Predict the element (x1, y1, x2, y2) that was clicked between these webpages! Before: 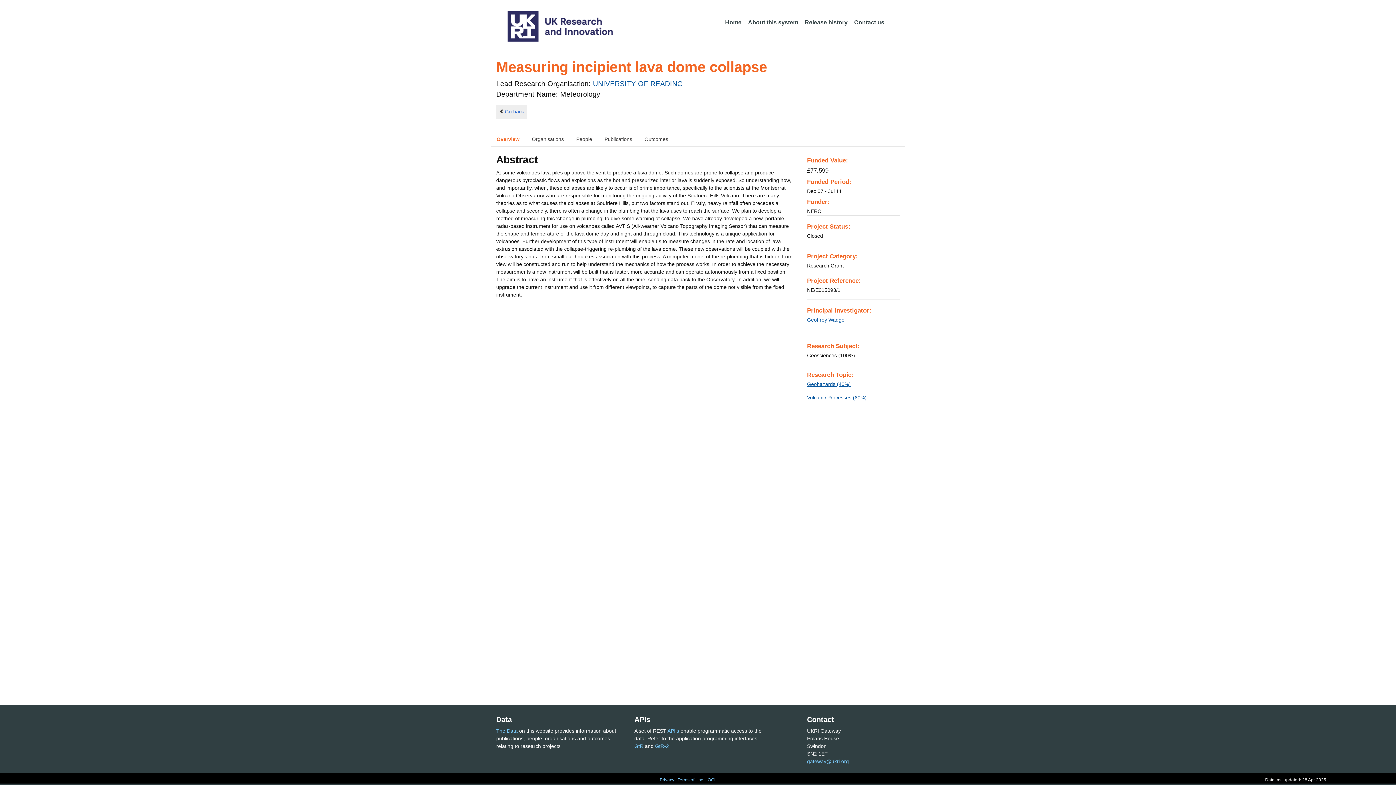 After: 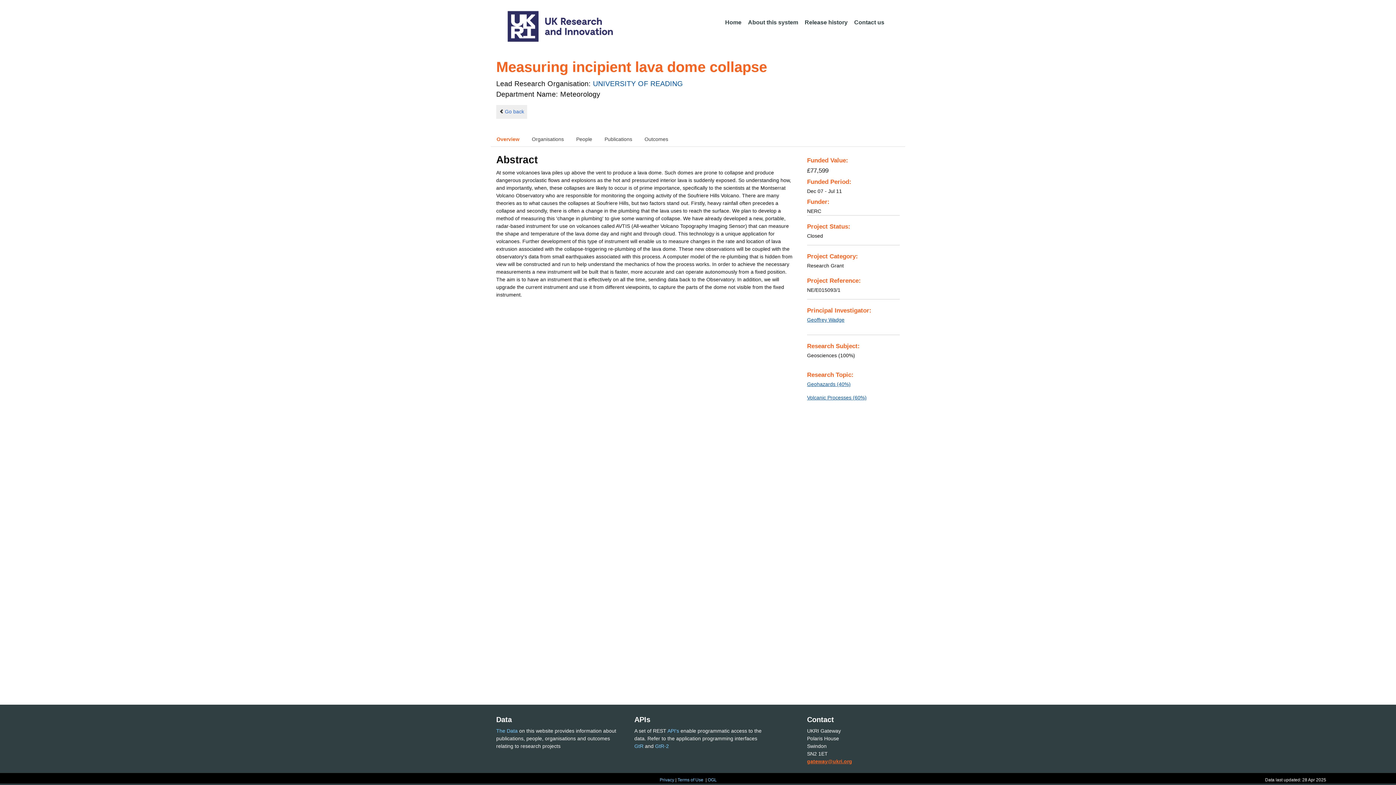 Action: bbox: (807, 758, 849, 764) label: gateway@ukri.org